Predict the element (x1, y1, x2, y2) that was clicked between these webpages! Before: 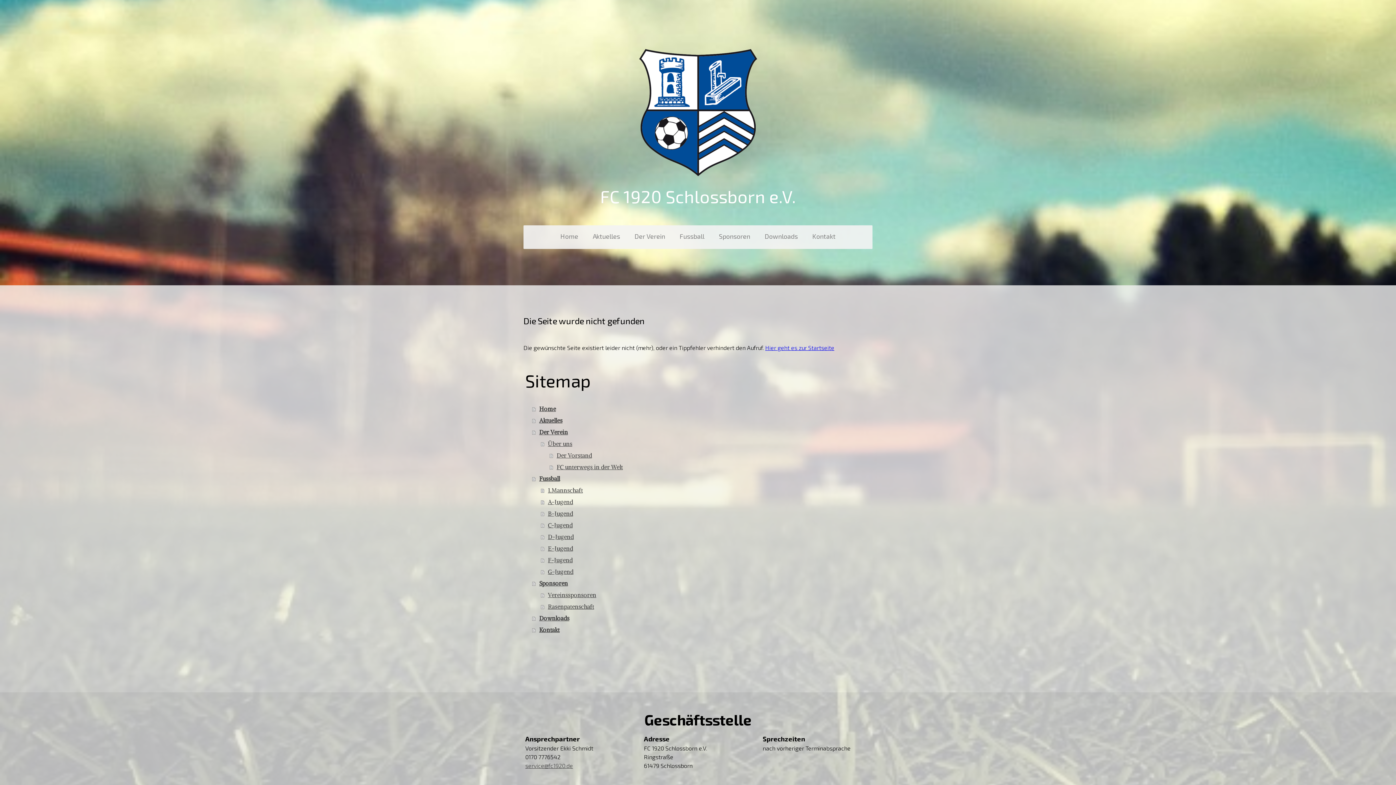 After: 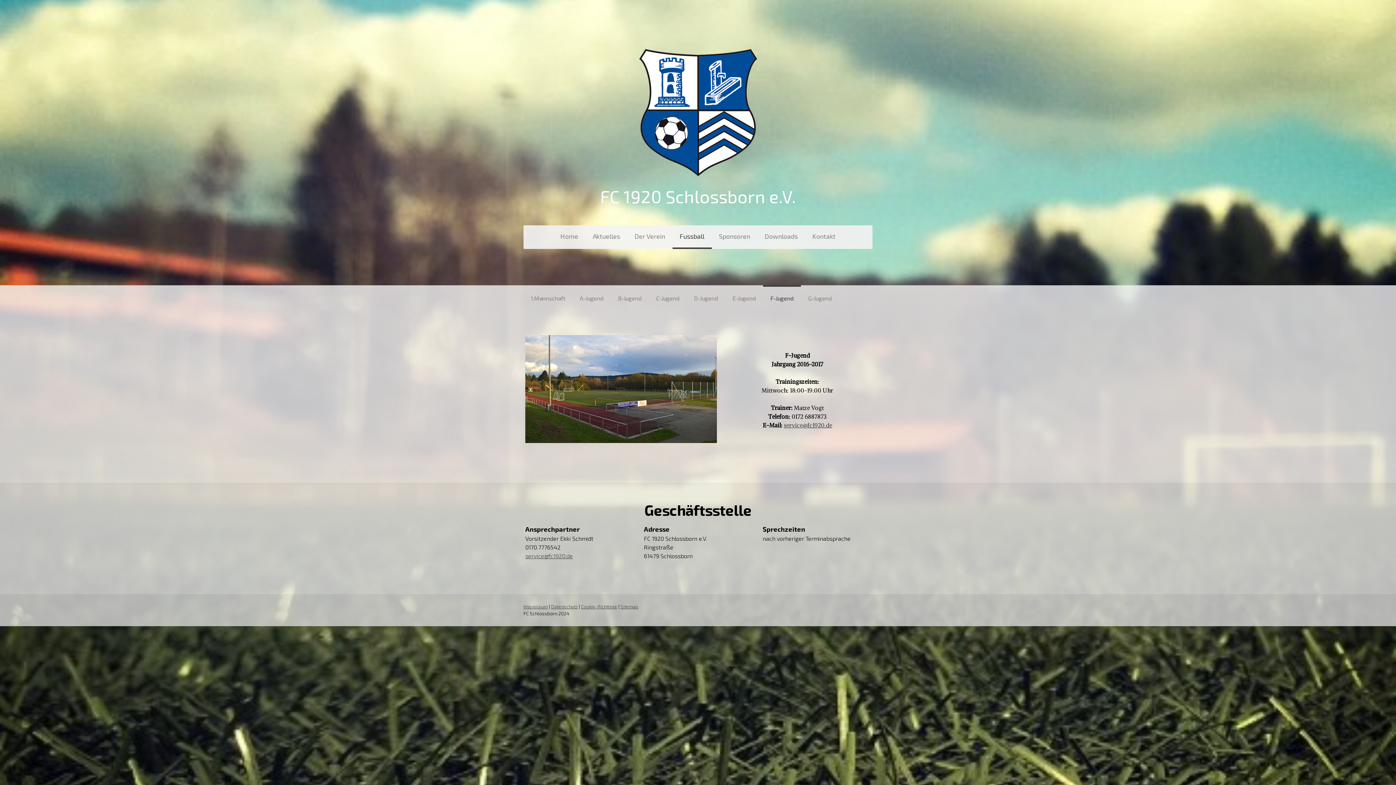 Action: label: F-Jugend bbox: (541, 554, 872, 566)